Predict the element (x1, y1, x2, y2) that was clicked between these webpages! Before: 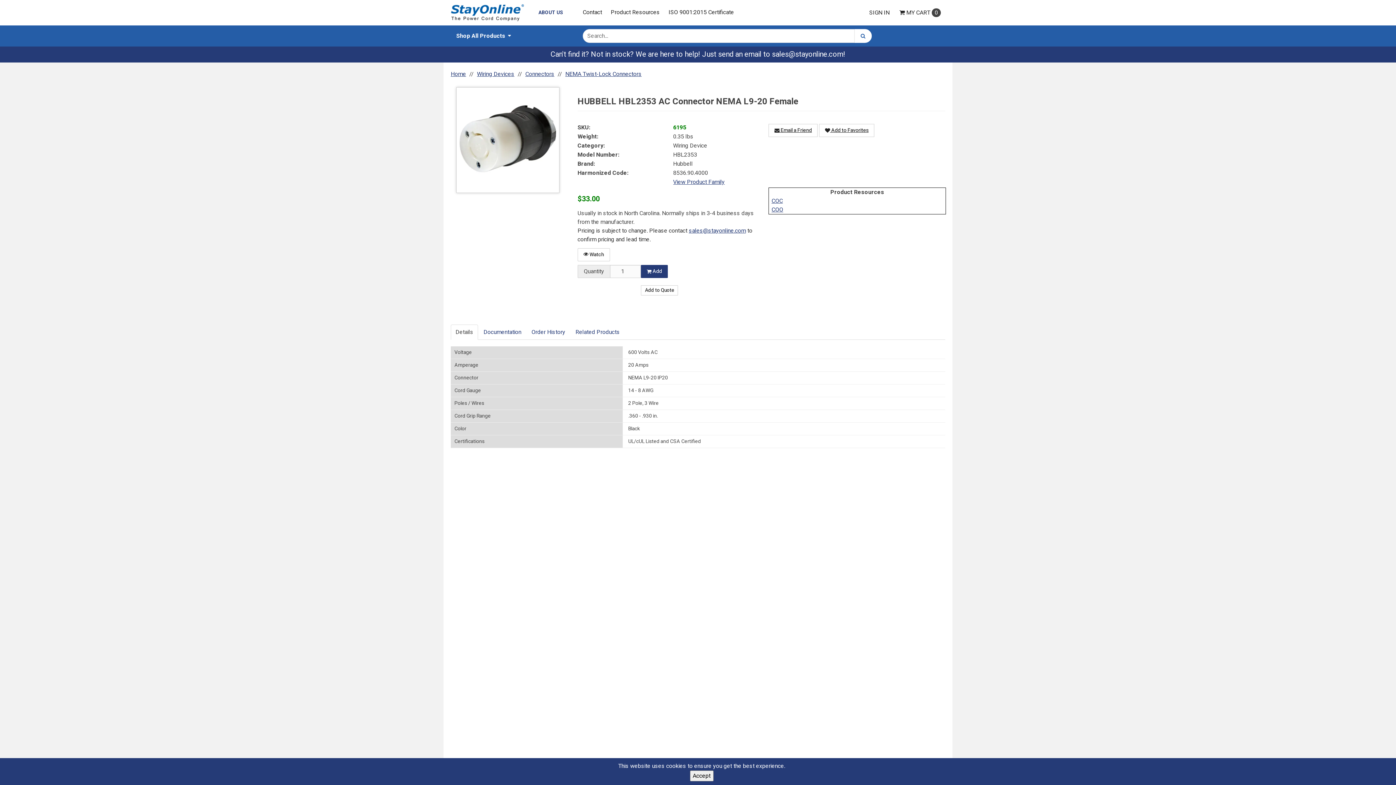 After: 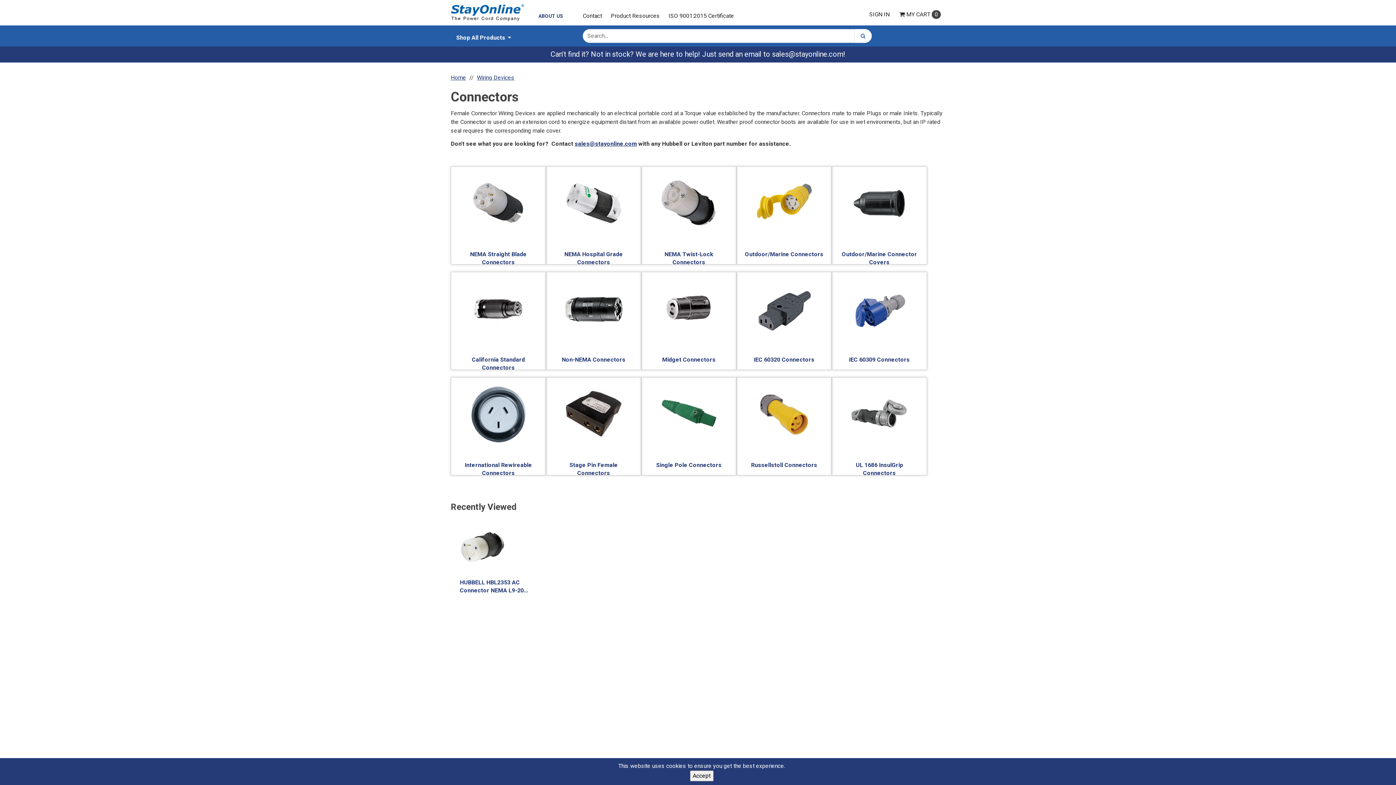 Action: label: Connectors bbox: (525, 69, 554, 78)